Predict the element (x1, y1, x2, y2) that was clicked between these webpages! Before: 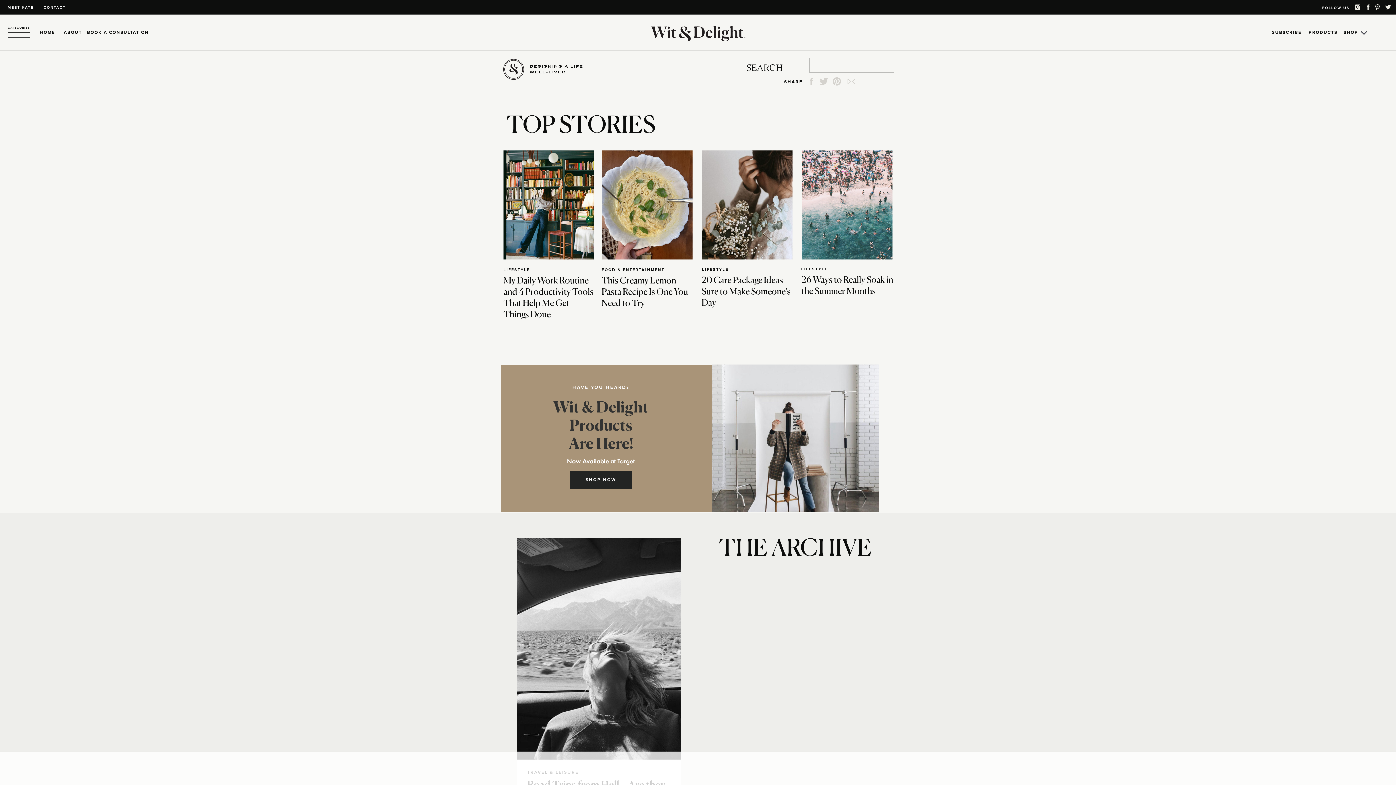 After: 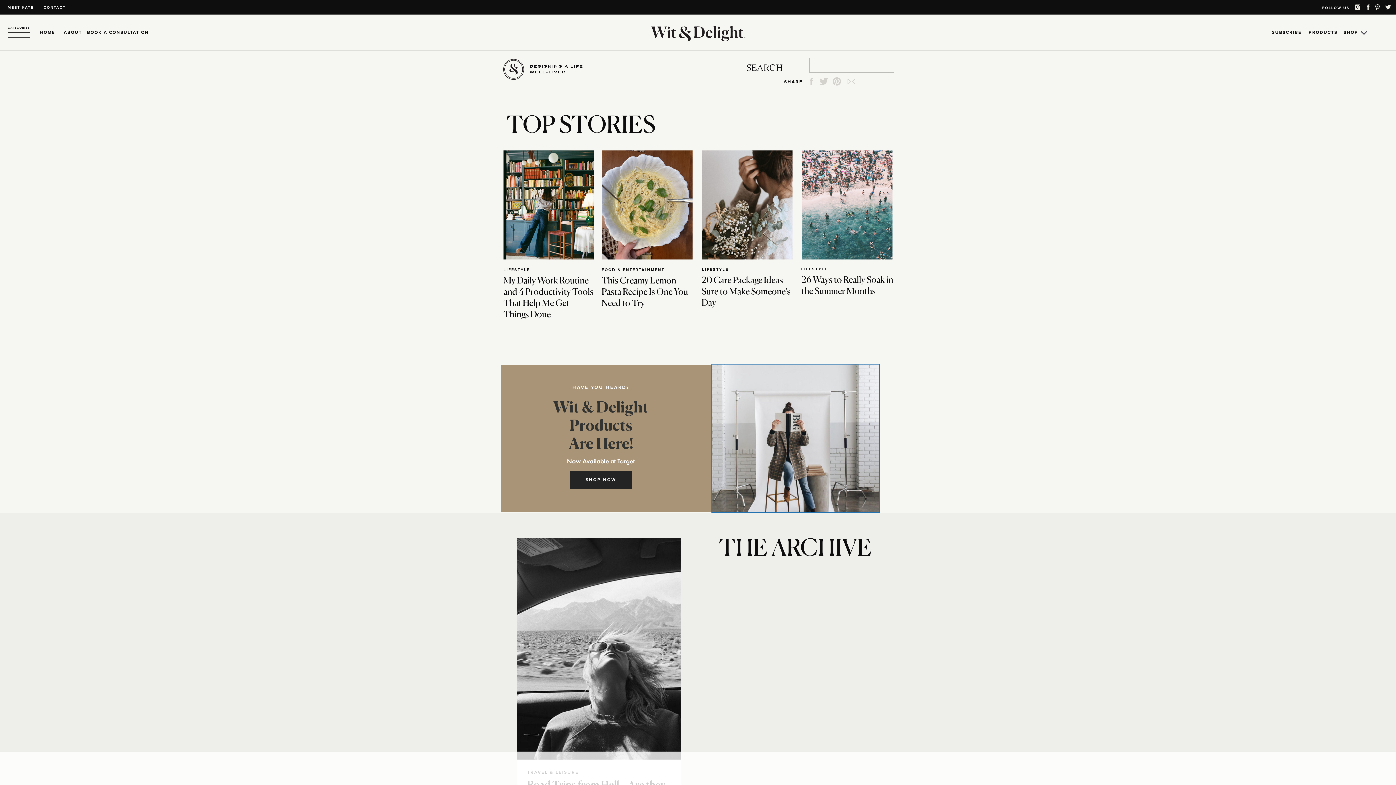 Action: bbox: (712, 364, 879, 512)